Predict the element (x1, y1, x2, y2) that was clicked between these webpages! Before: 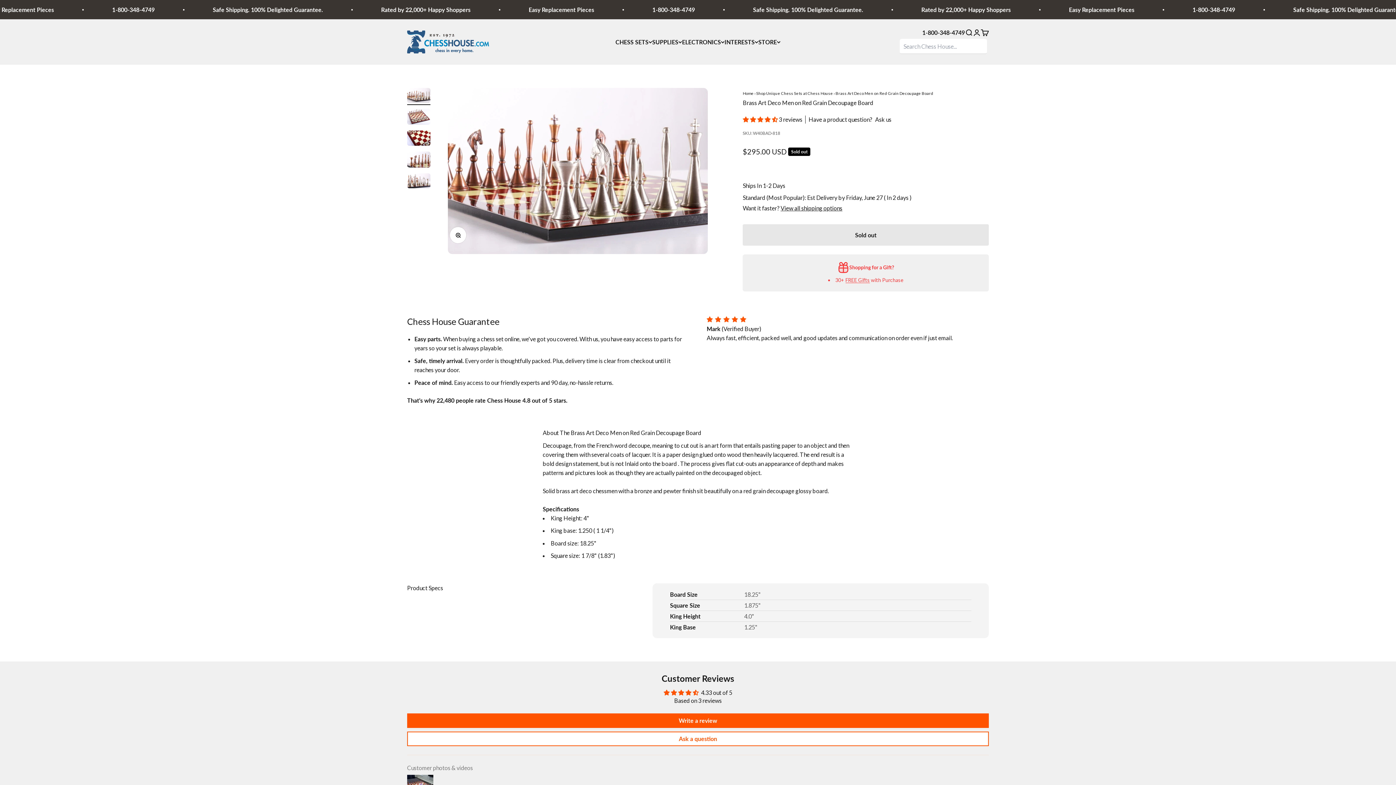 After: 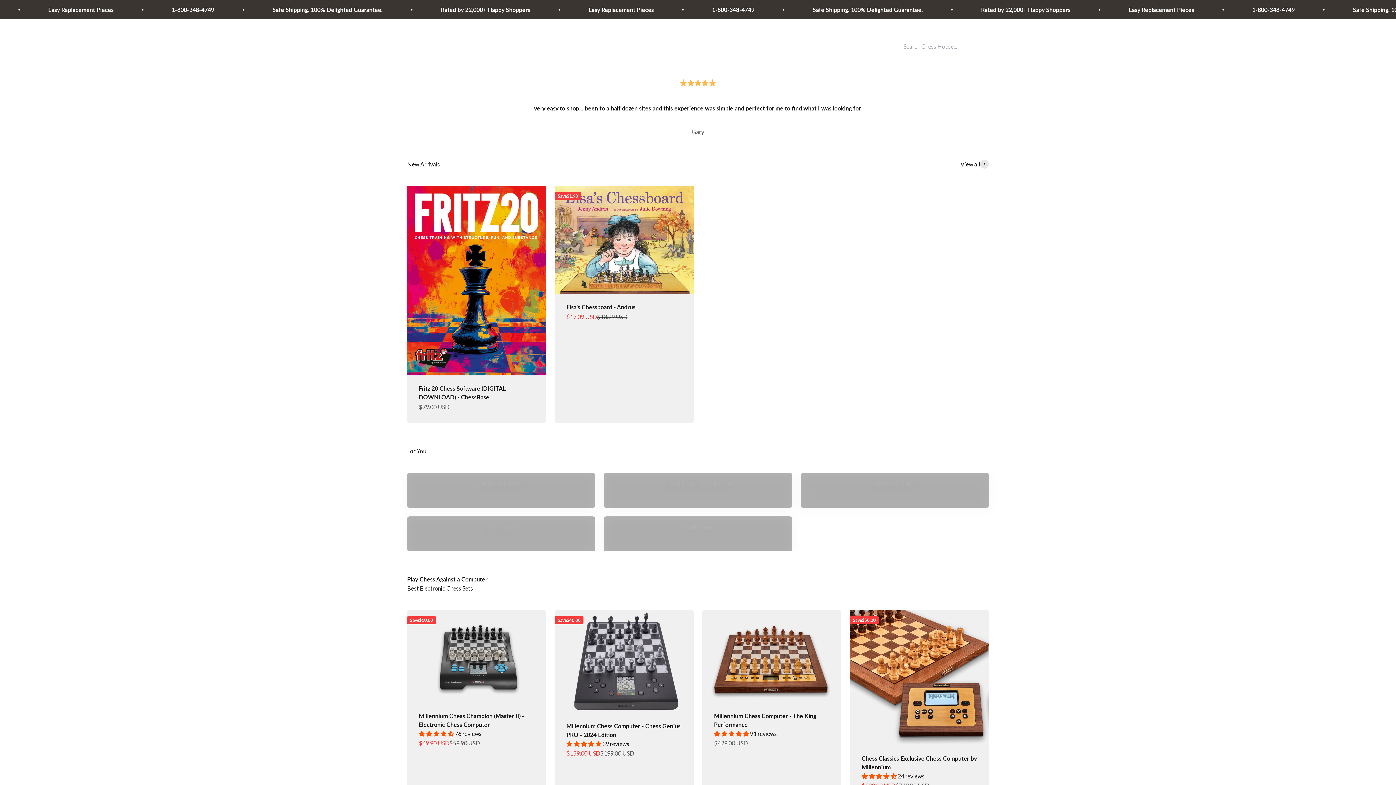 Action: bbox: (407, 30, 489, 53) label: Chess House